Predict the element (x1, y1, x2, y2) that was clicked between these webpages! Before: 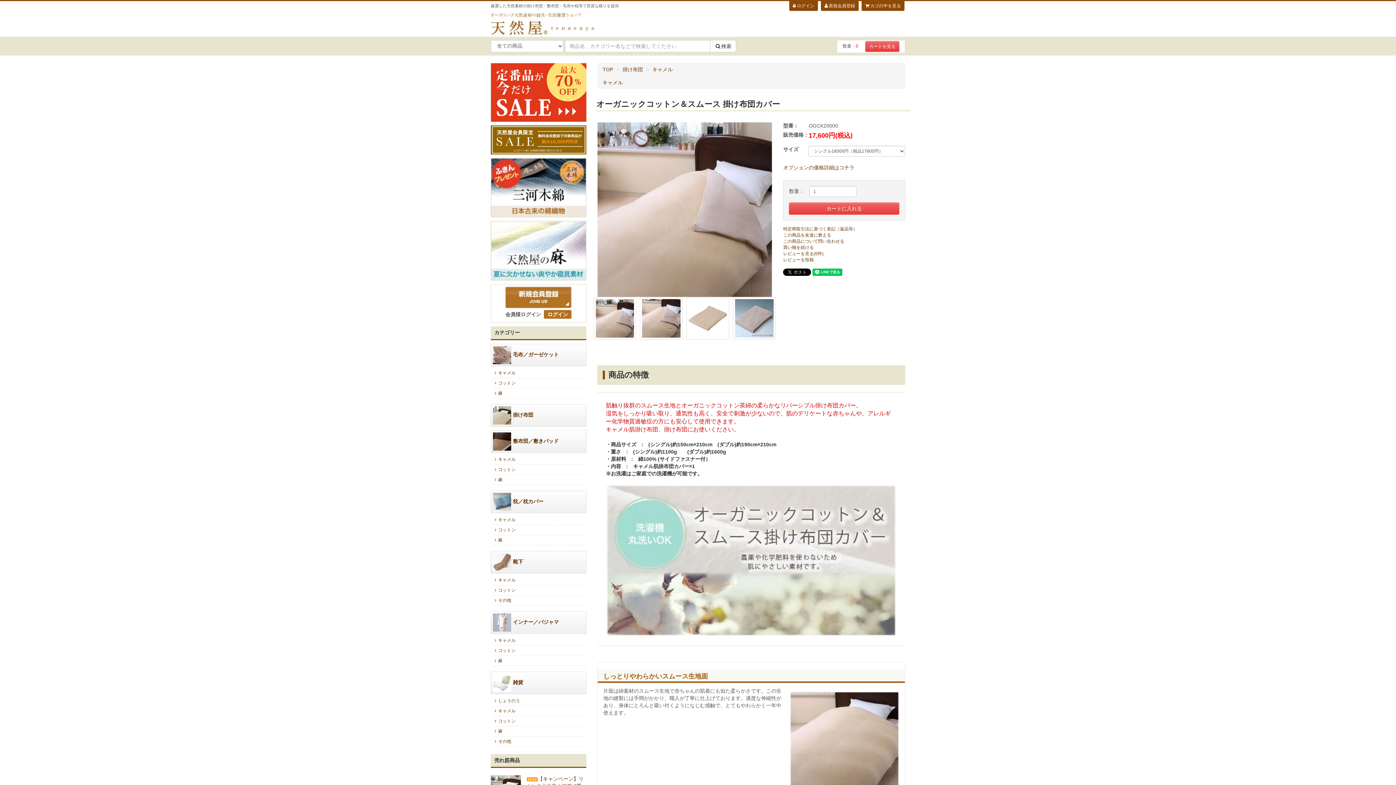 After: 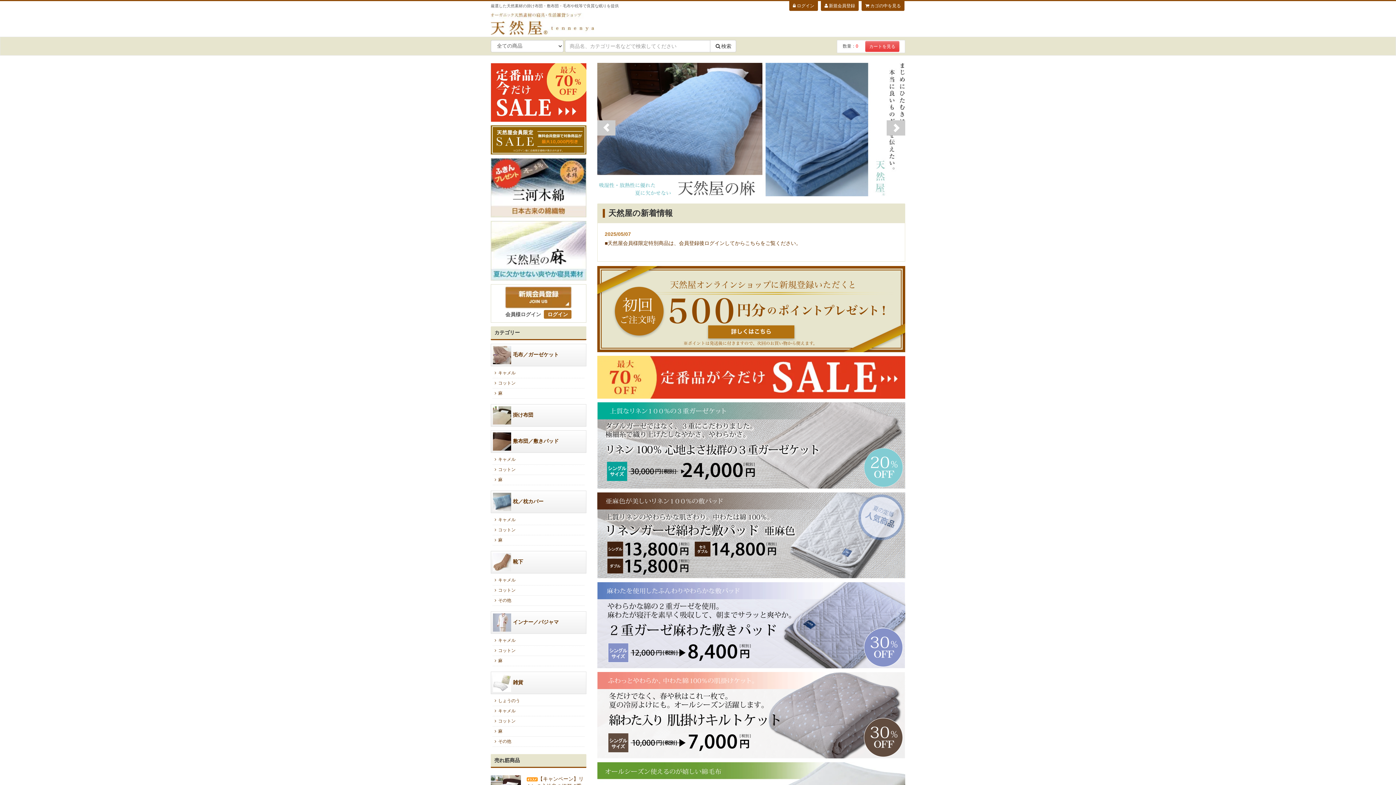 Action: bbox: (490, 15, 594, 30)